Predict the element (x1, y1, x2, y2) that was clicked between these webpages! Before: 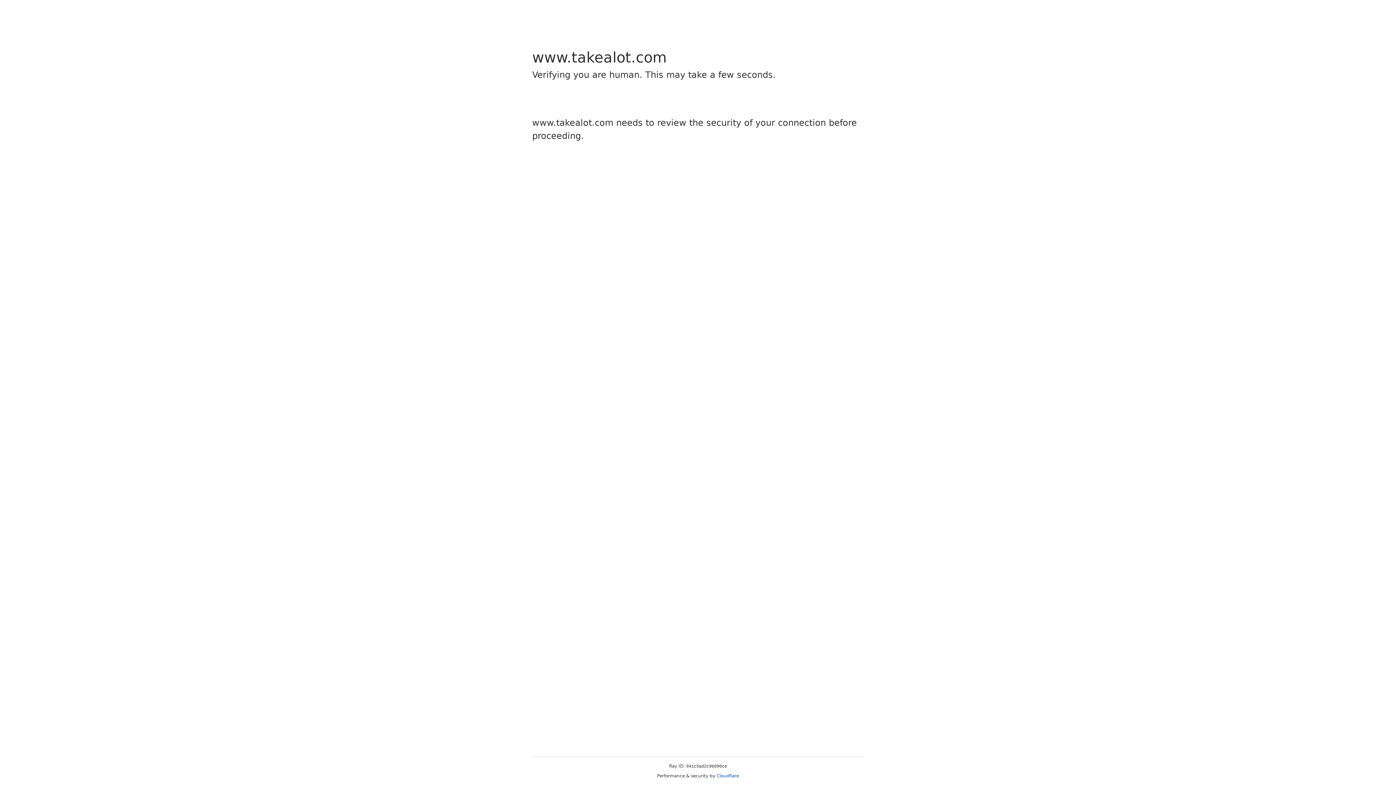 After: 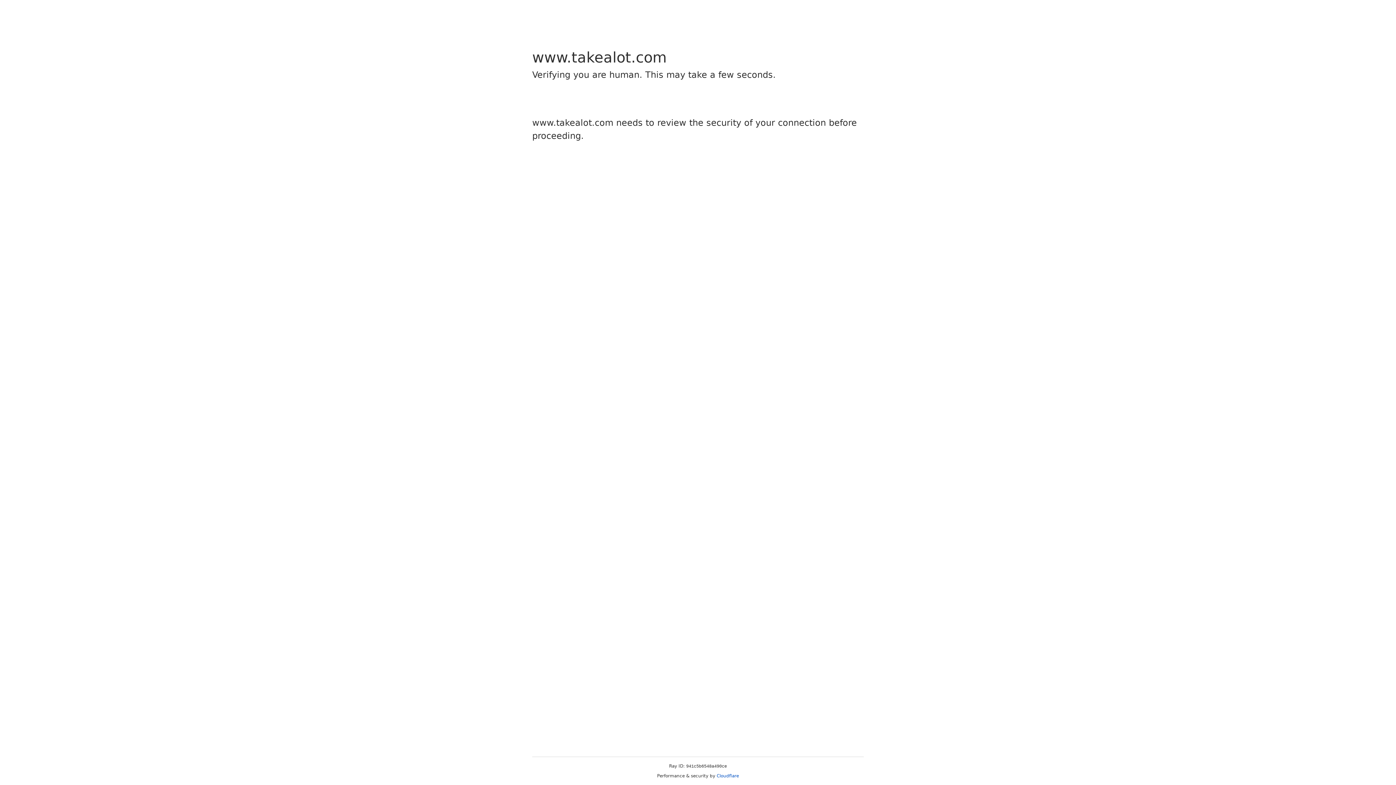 Action: bbox: (716, 773, 739, 778) label: Cloudflare